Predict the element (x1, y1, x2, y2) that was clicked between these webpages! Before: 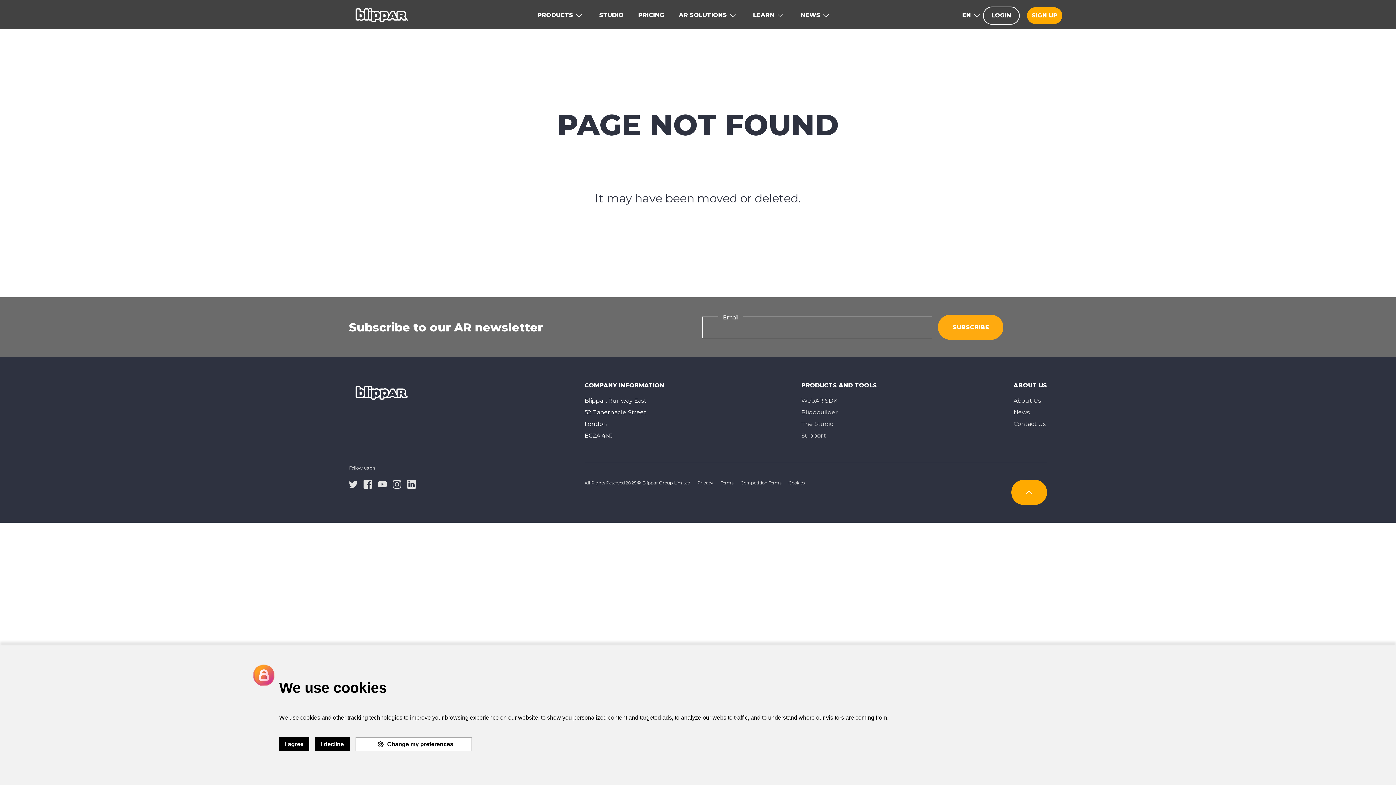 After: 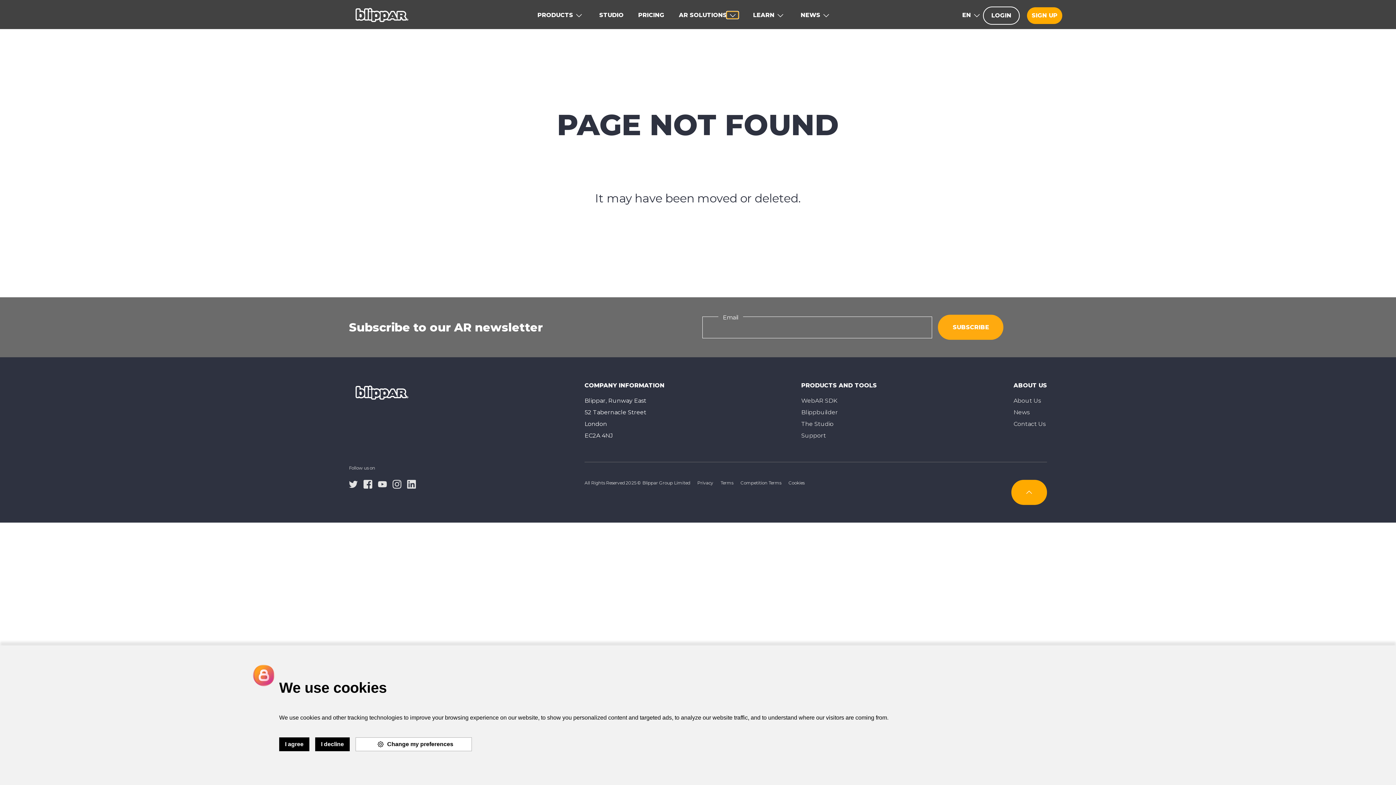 Action: bbox: (727, 12, 738, 18)